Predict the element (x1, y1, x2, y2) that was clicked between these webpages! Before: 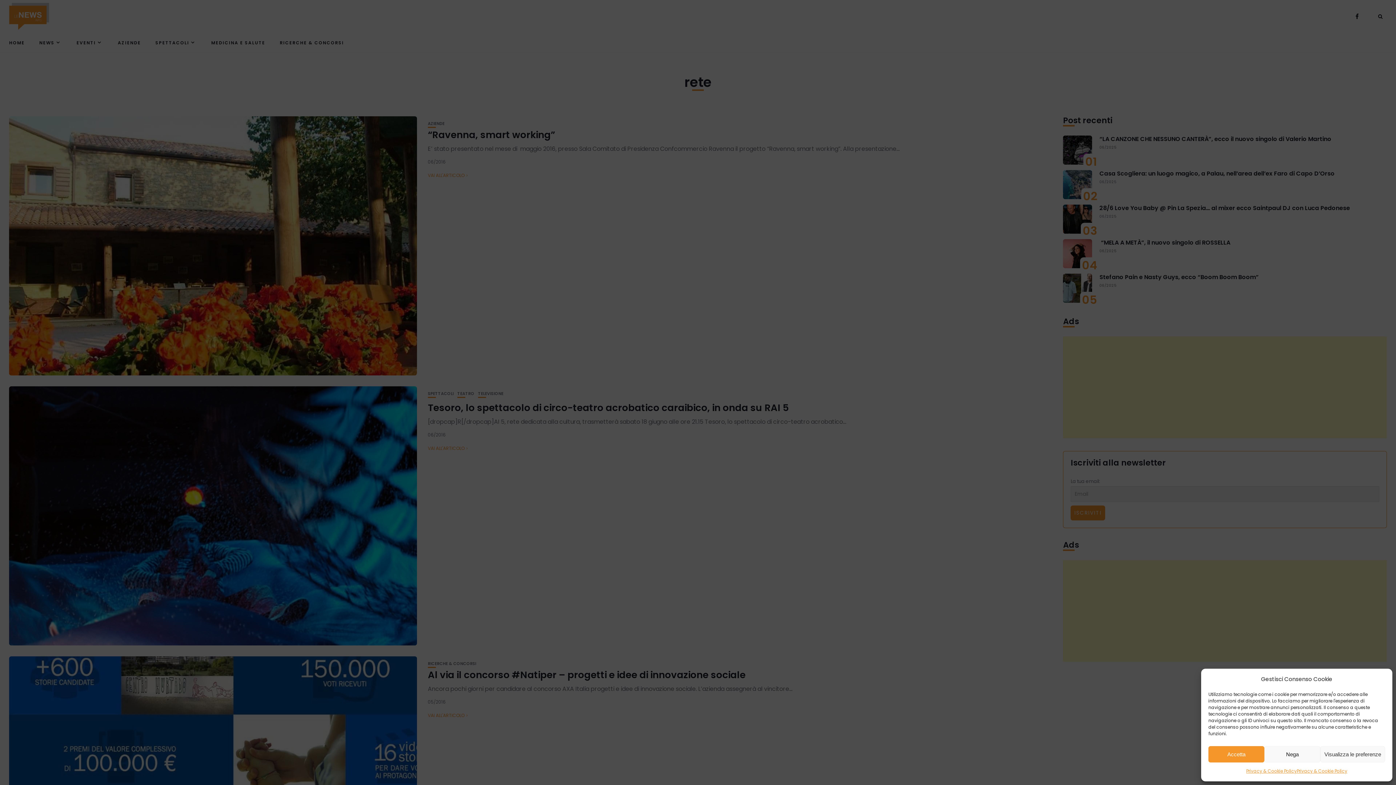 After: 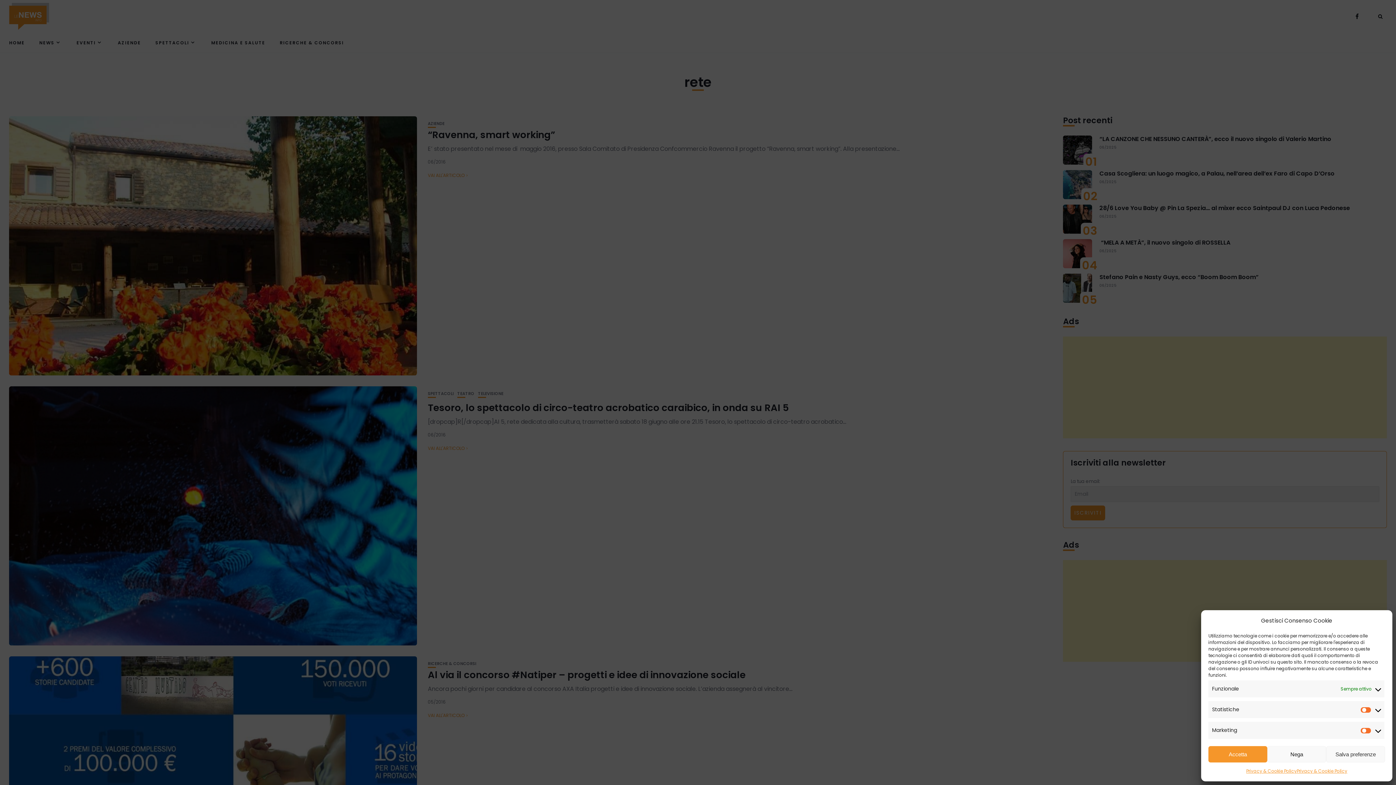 Action: label: Visualizza le preferenze bbox: (1320, 746, 1385, 762)